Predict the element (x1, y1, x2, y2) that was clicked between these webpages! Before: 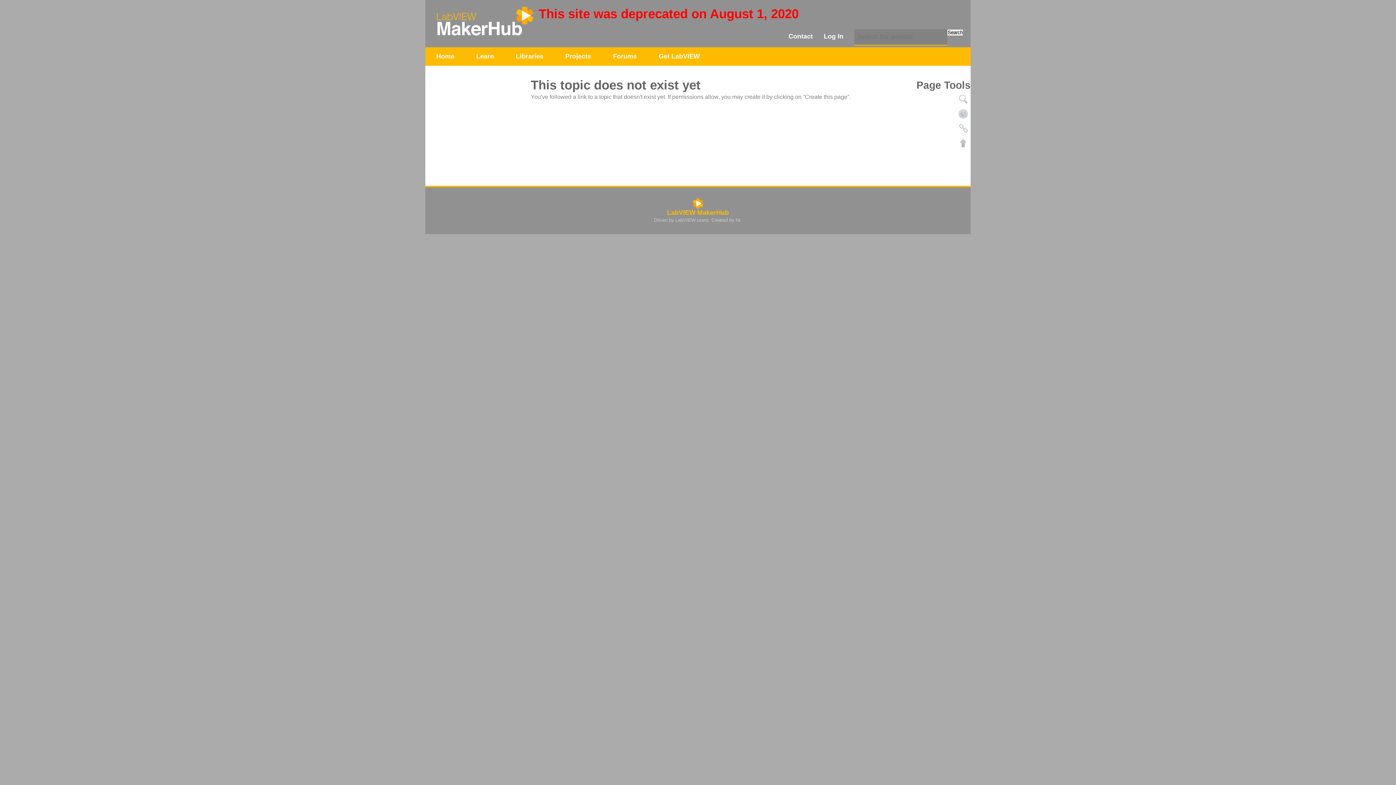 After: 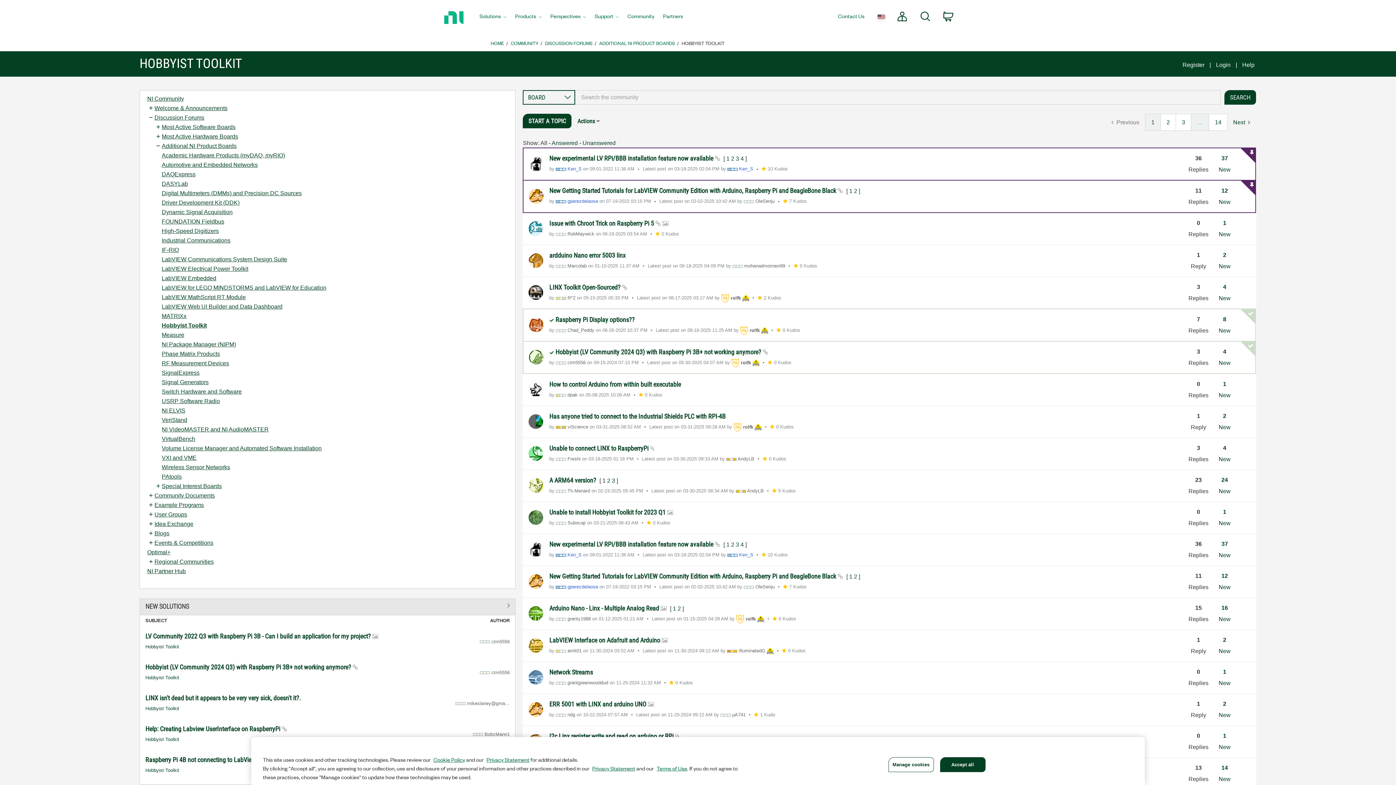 Action: bbox: (602, 47, 648, 65) label: Forums